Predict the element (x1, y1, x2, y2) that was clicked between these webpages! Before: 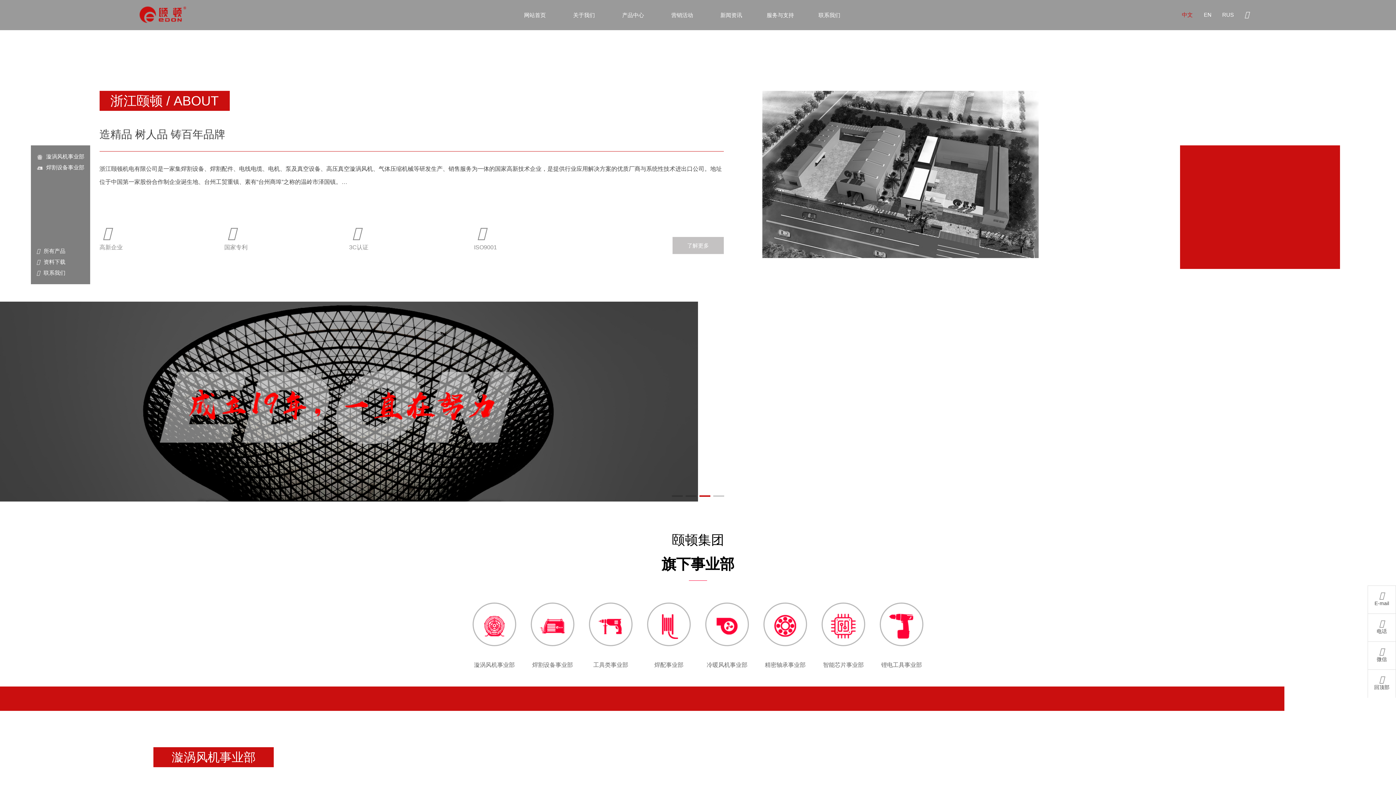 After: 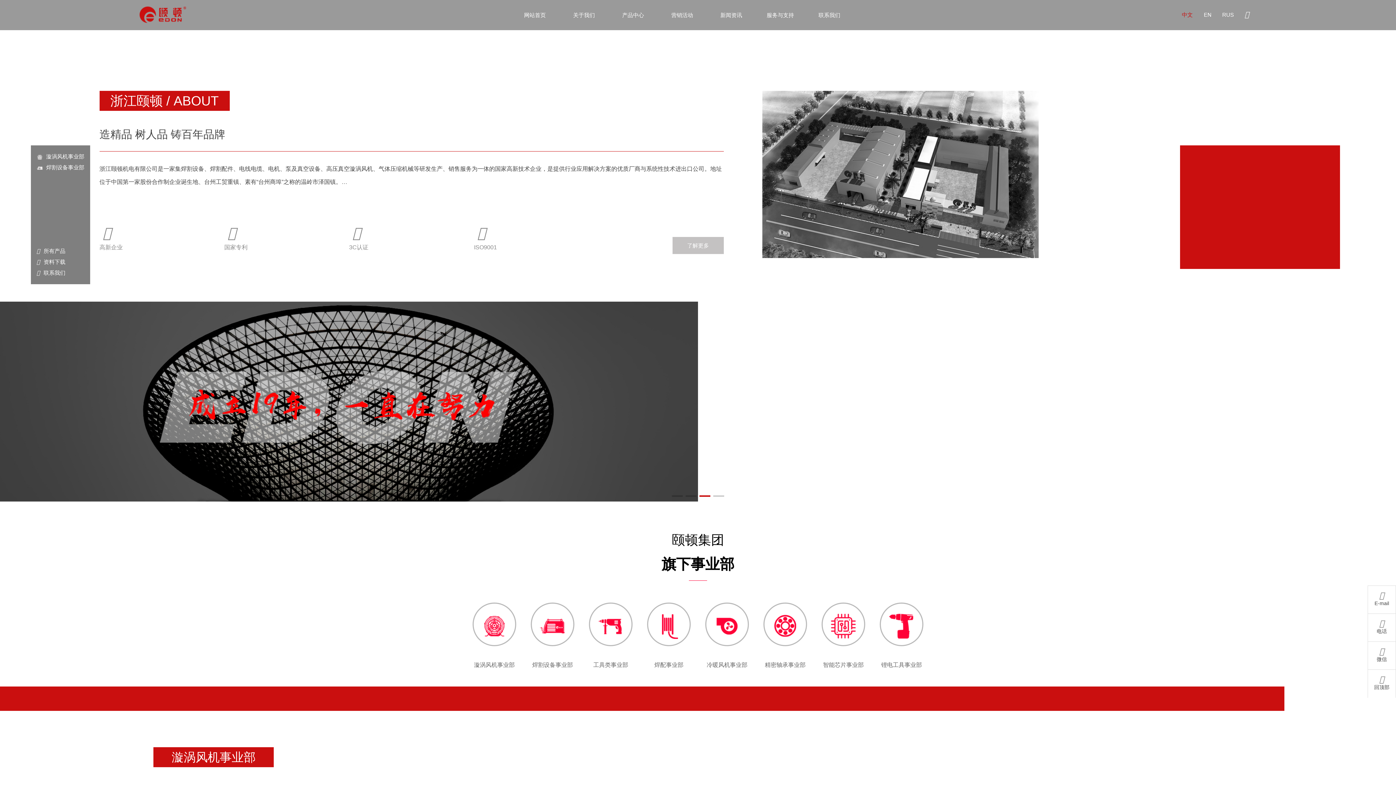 Action: label: Go to slide 3 bbox: (699, 495, 710, 497)